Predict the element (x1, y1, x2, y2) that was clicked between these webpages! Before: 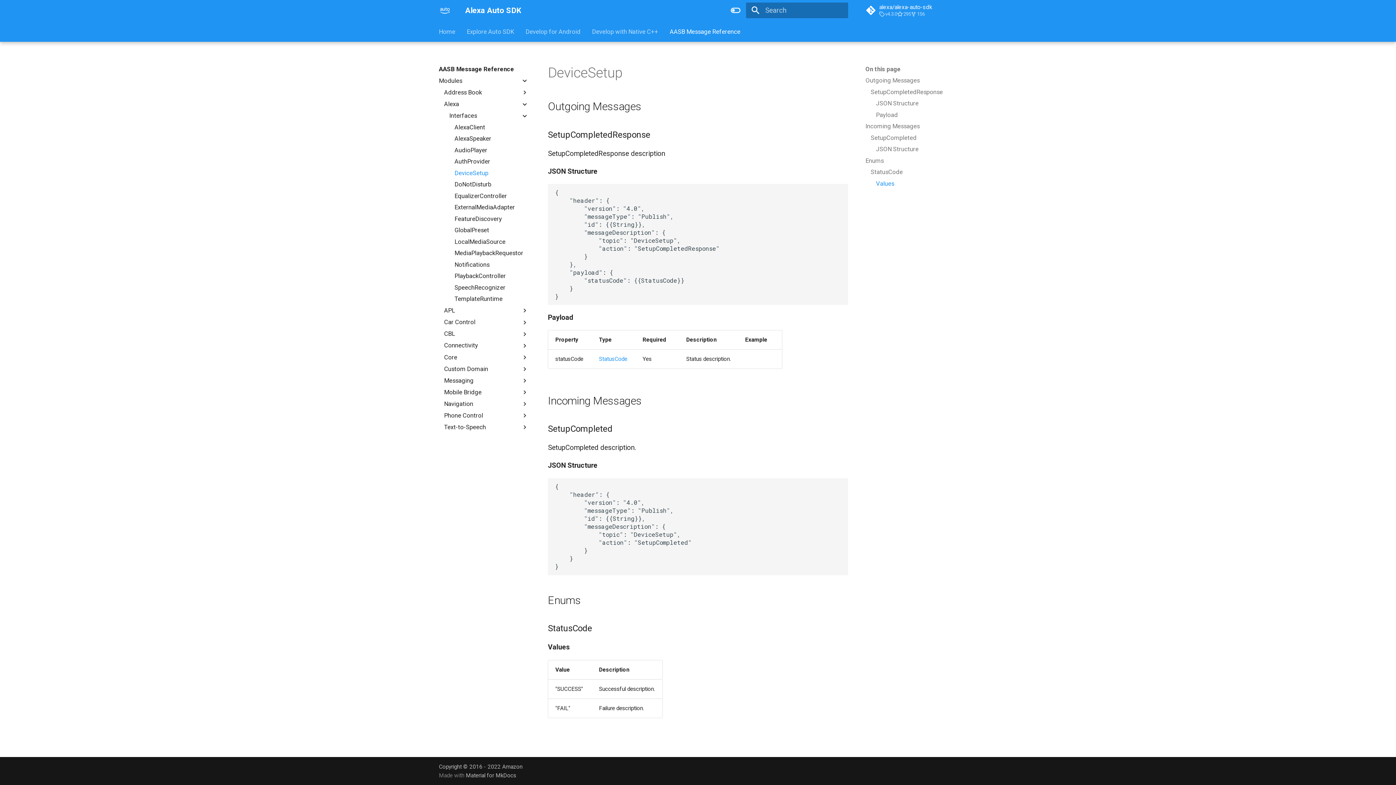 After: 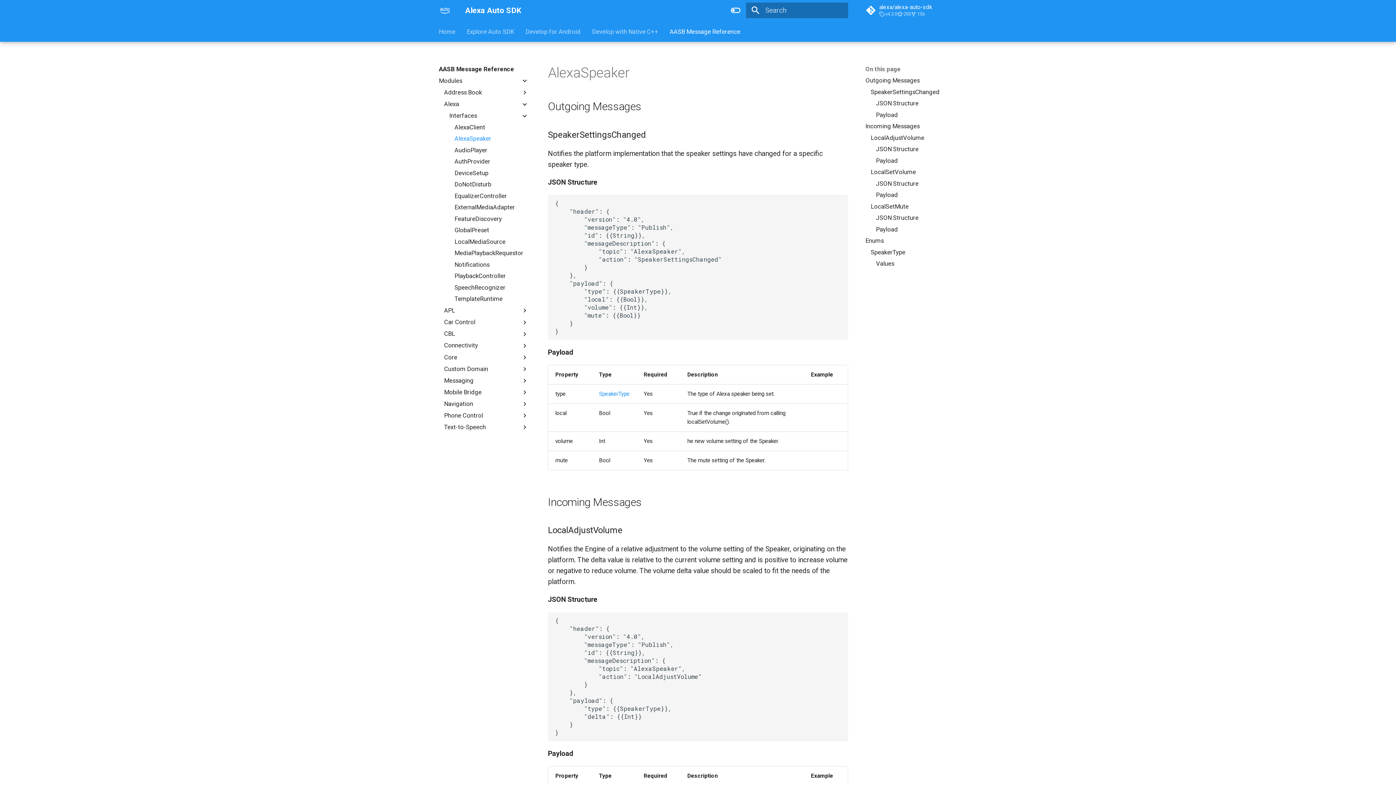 Action: bbox: (454, 135, 528, 142) label: AlexaSpeaker